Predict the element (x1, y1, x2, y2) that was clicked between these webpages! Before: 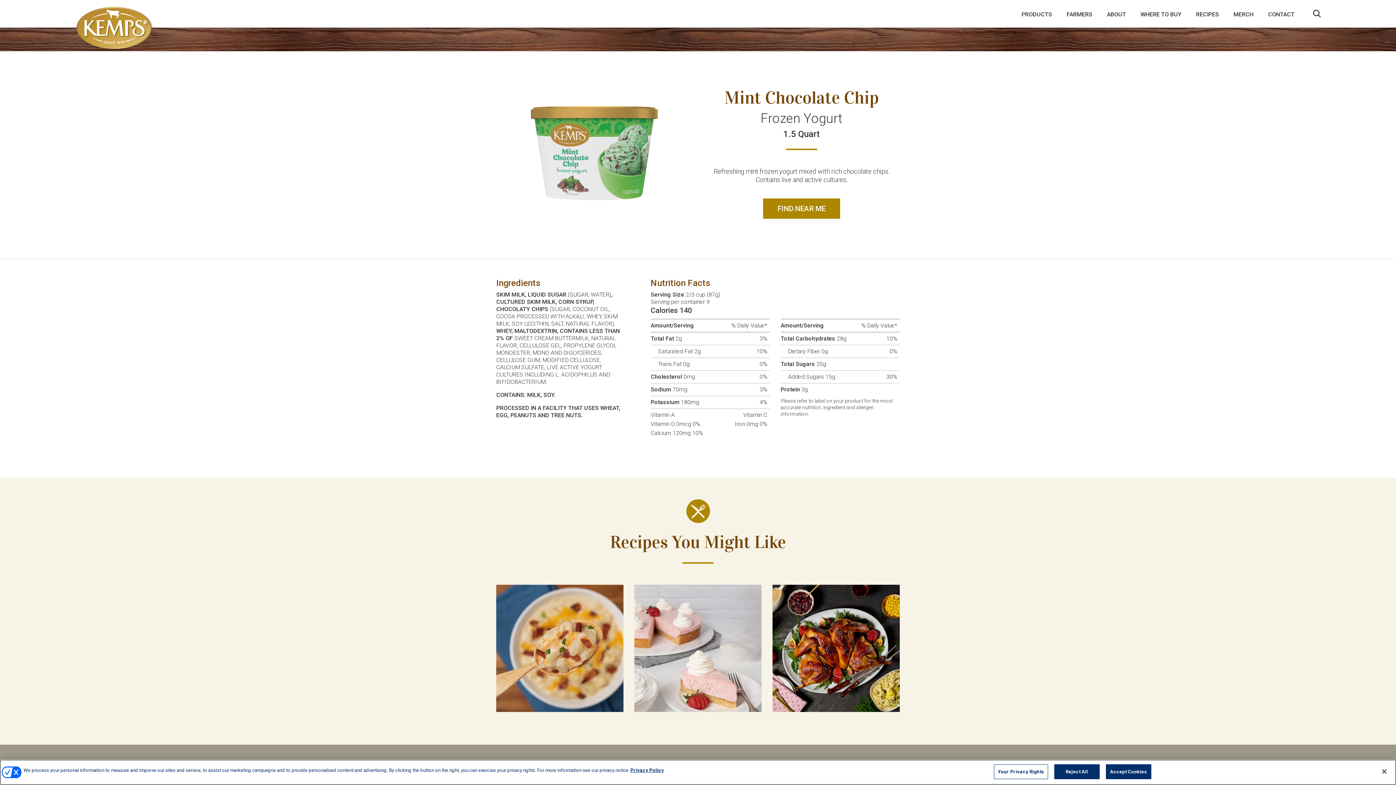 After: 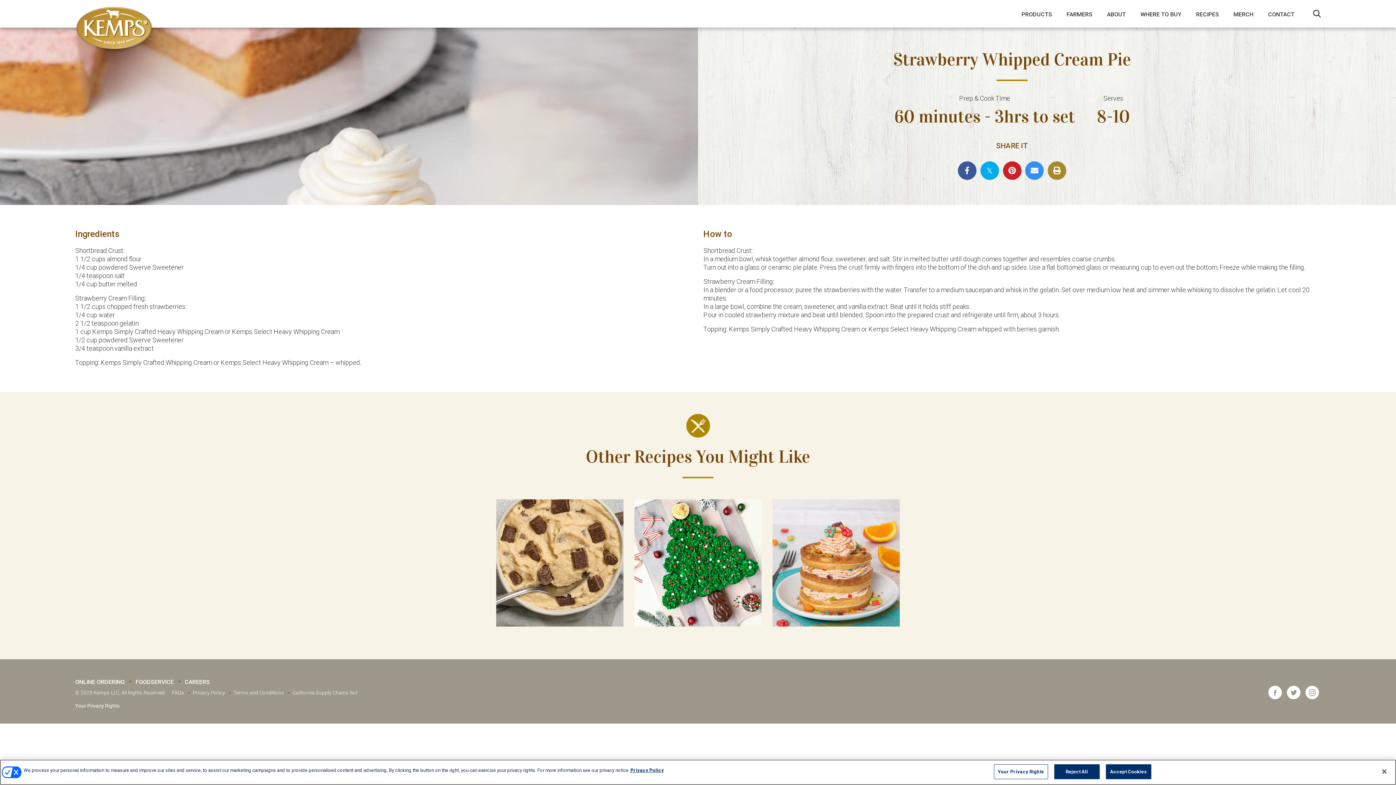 Action: bbox: (634, 585, 761, 712)